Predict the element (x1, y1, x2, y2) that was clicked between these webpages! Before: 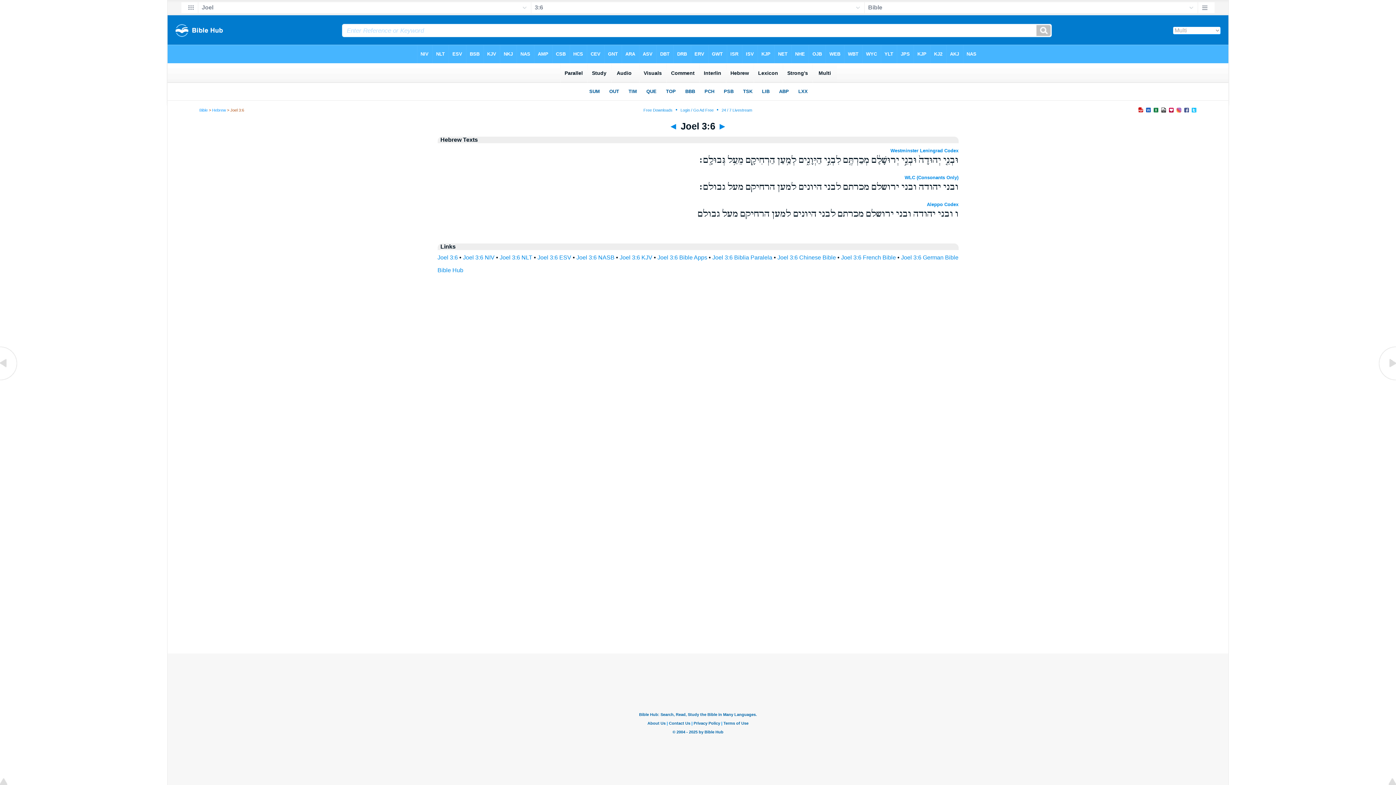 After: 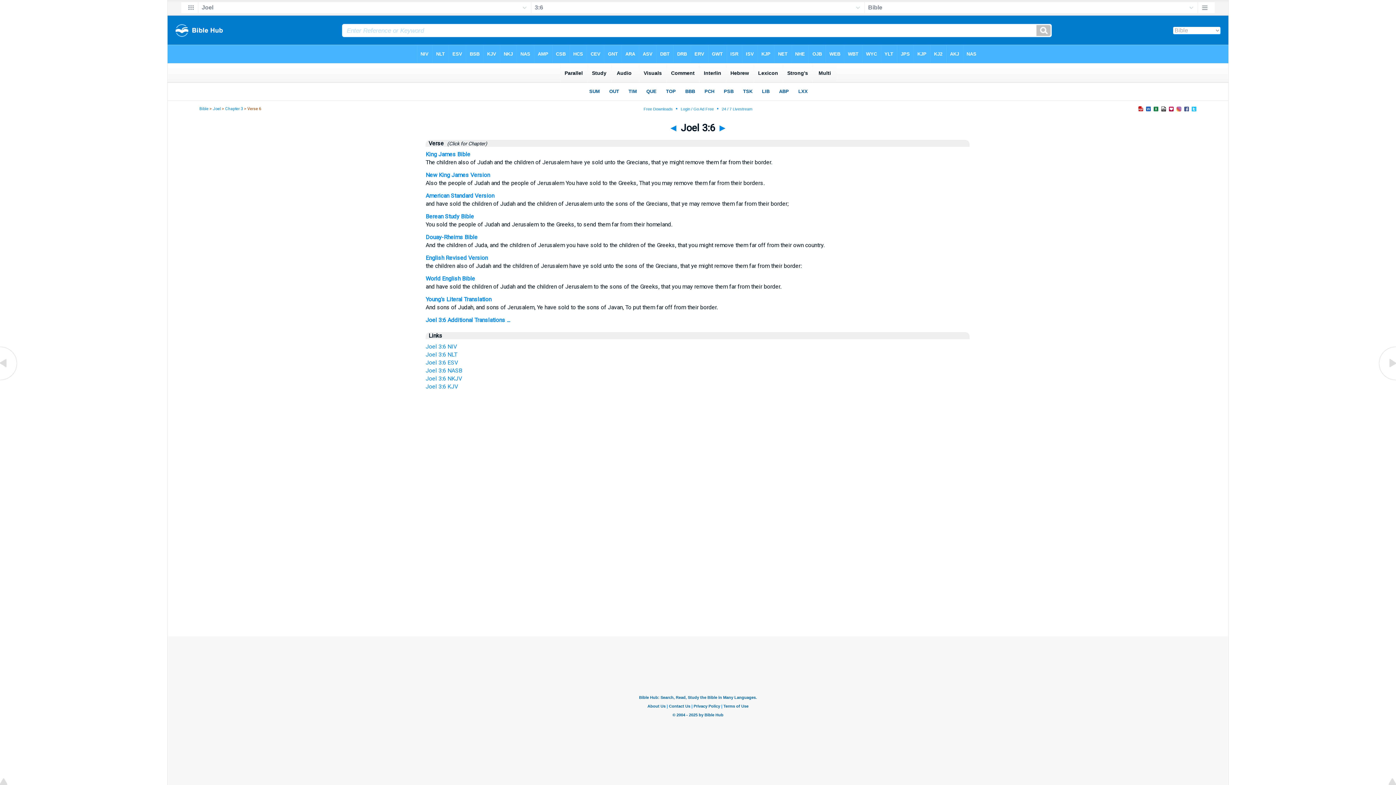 Action: label: Joel 3:6 KJV bbox: (619, 254, 652, 260)